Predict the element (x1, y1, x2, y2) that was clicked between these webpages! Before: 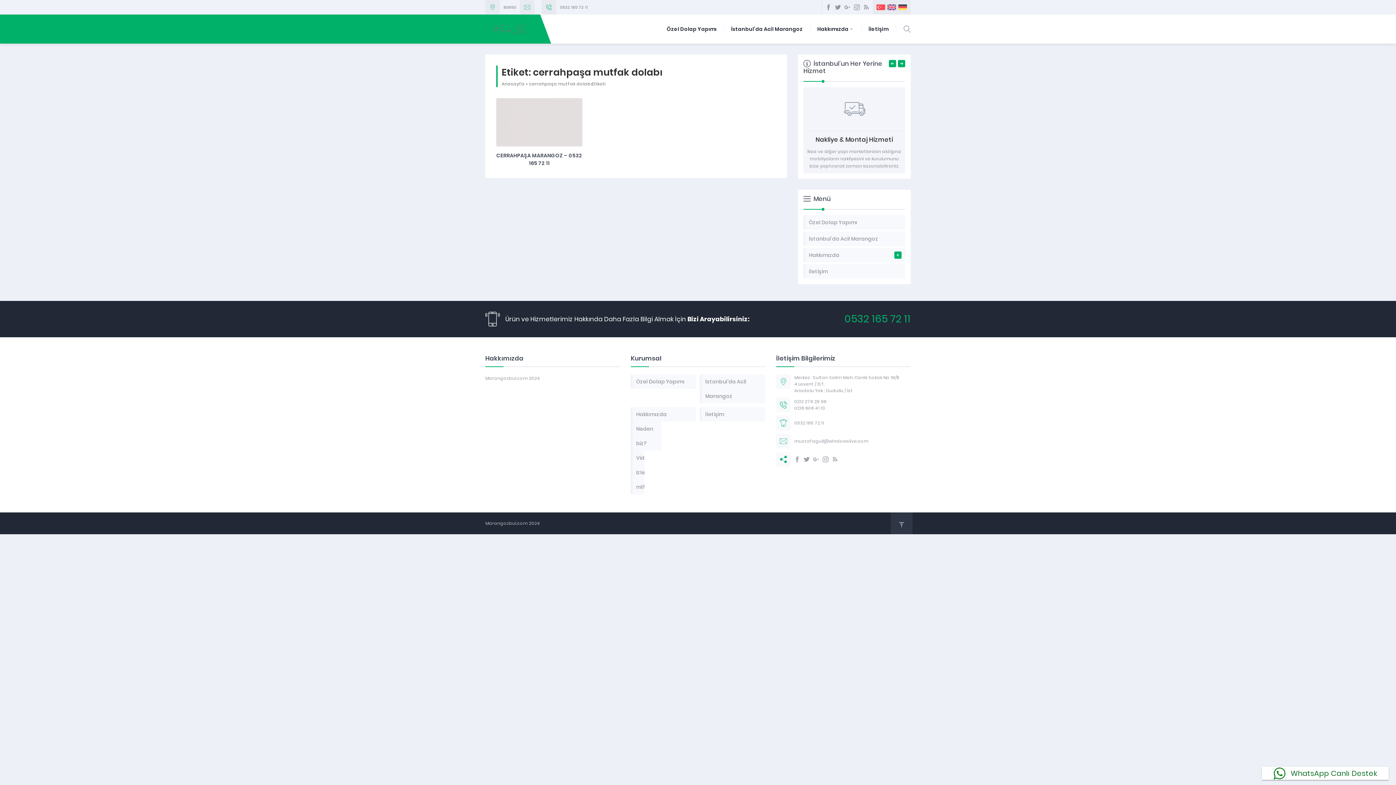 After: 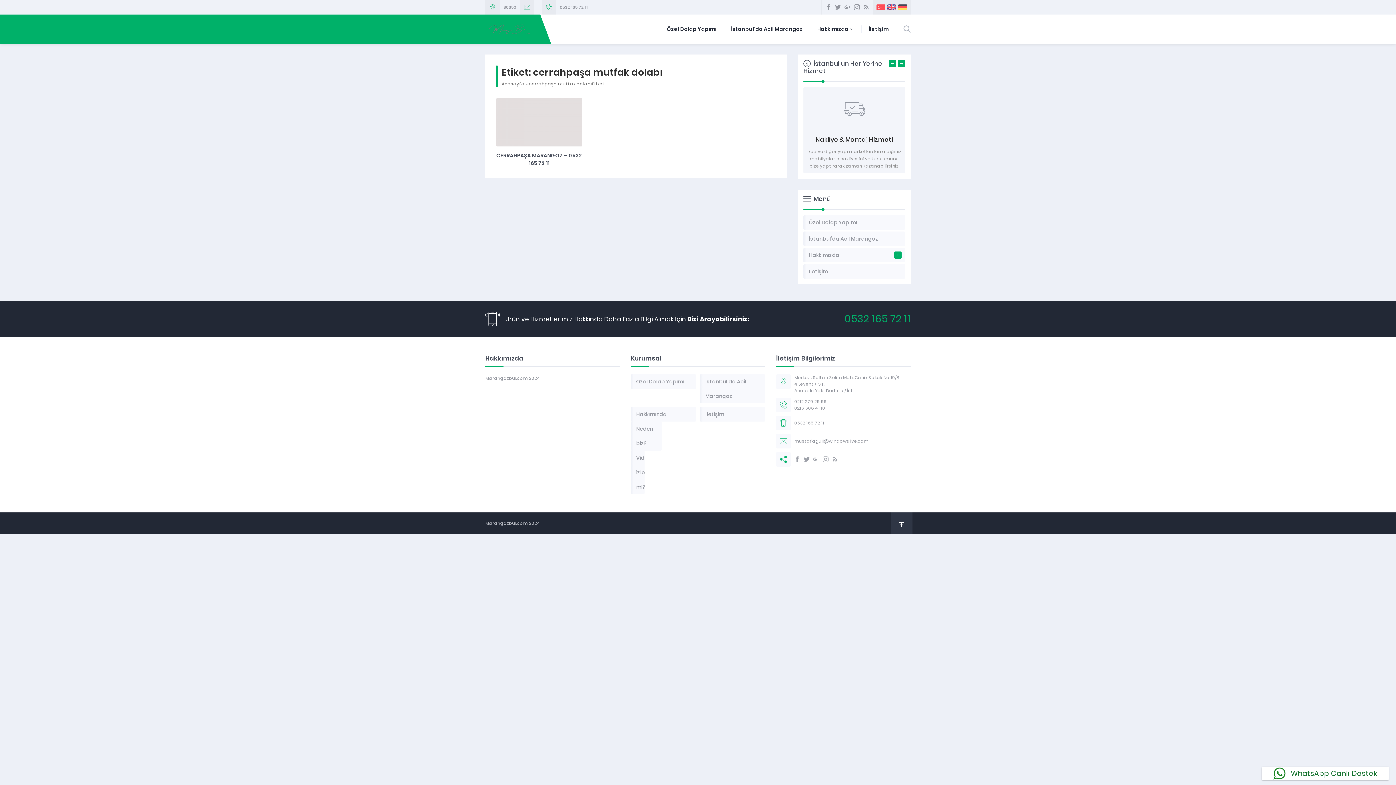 Action: bbox: (844, 312, 910, 326) label: 0532 165 72 11